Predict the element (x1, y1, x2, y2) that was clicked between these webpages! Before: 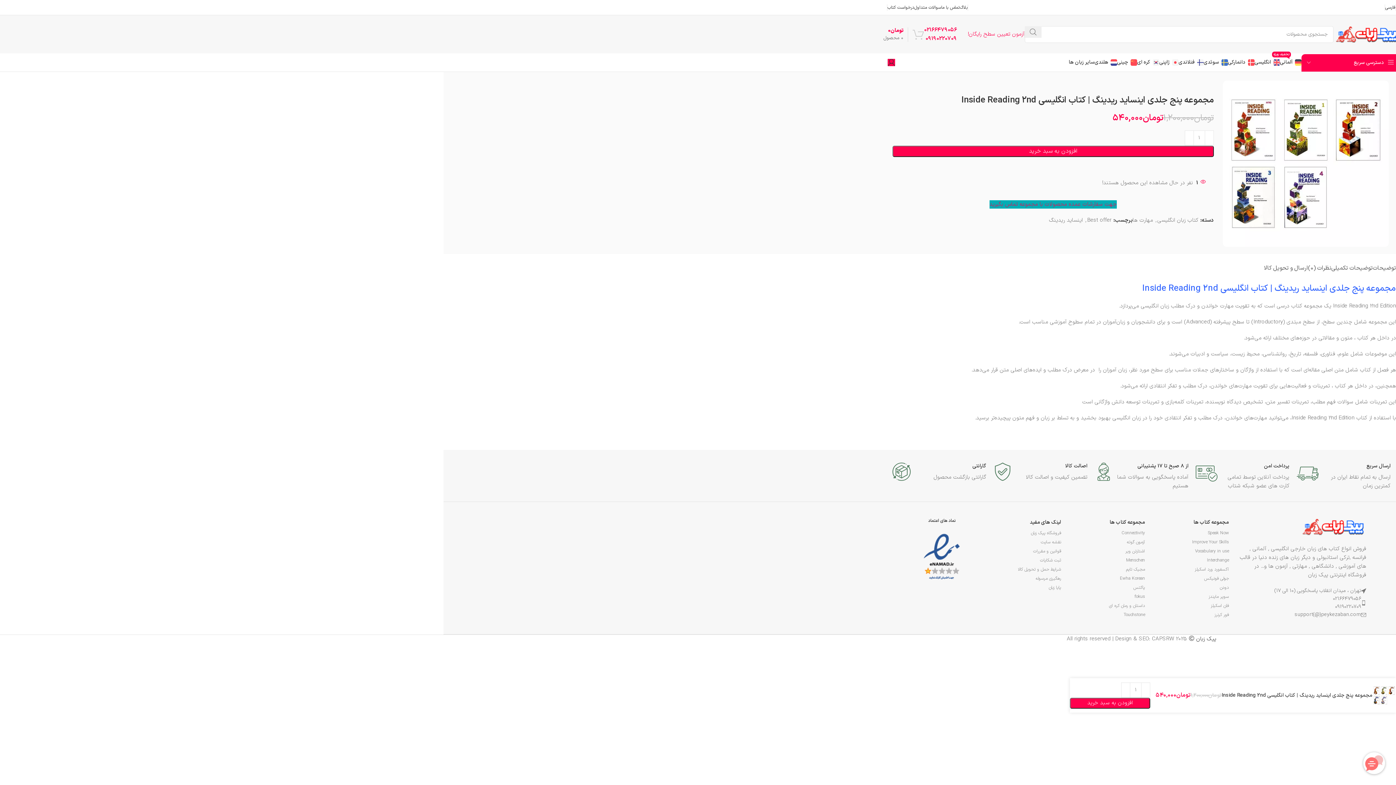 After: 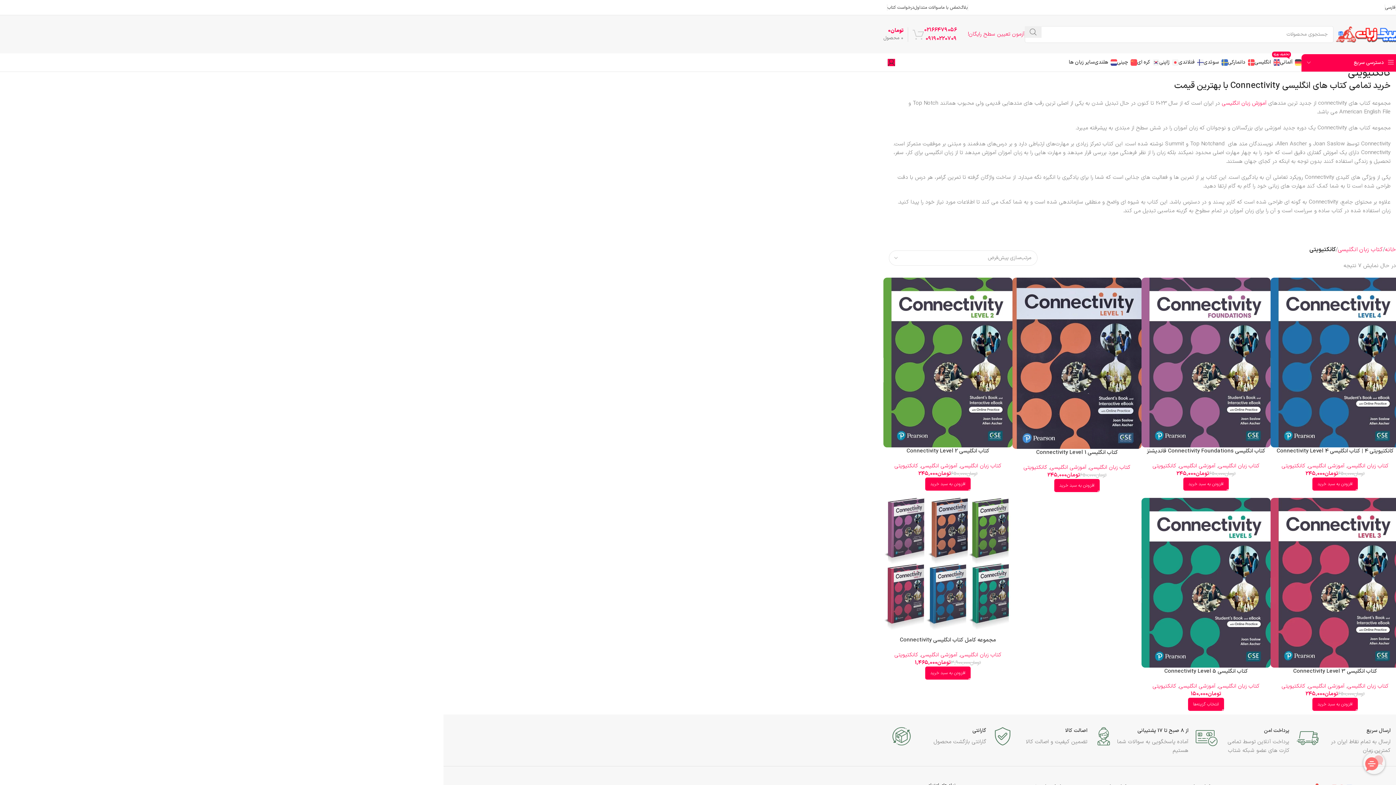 Action: label: Connectivity bbox: (1068, 529, 1145, 538)